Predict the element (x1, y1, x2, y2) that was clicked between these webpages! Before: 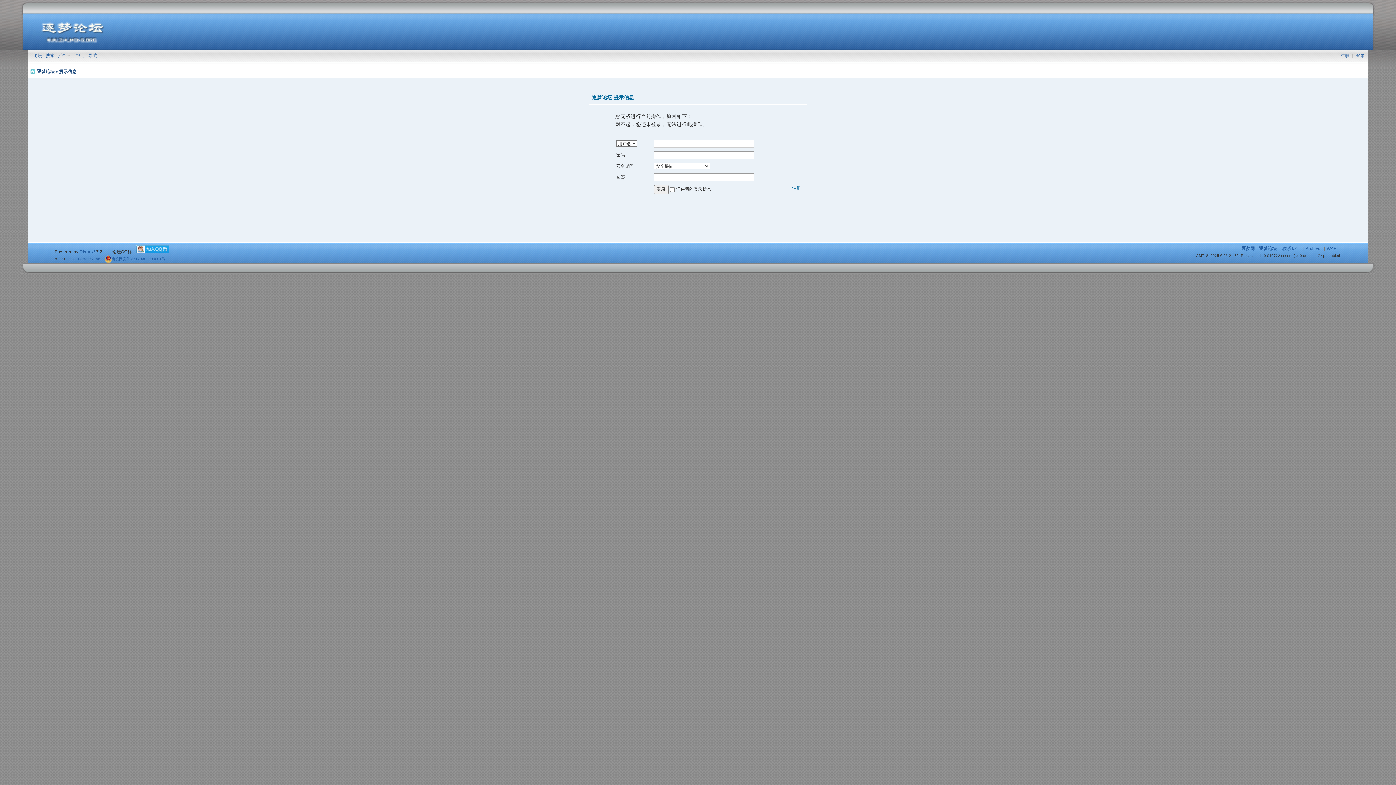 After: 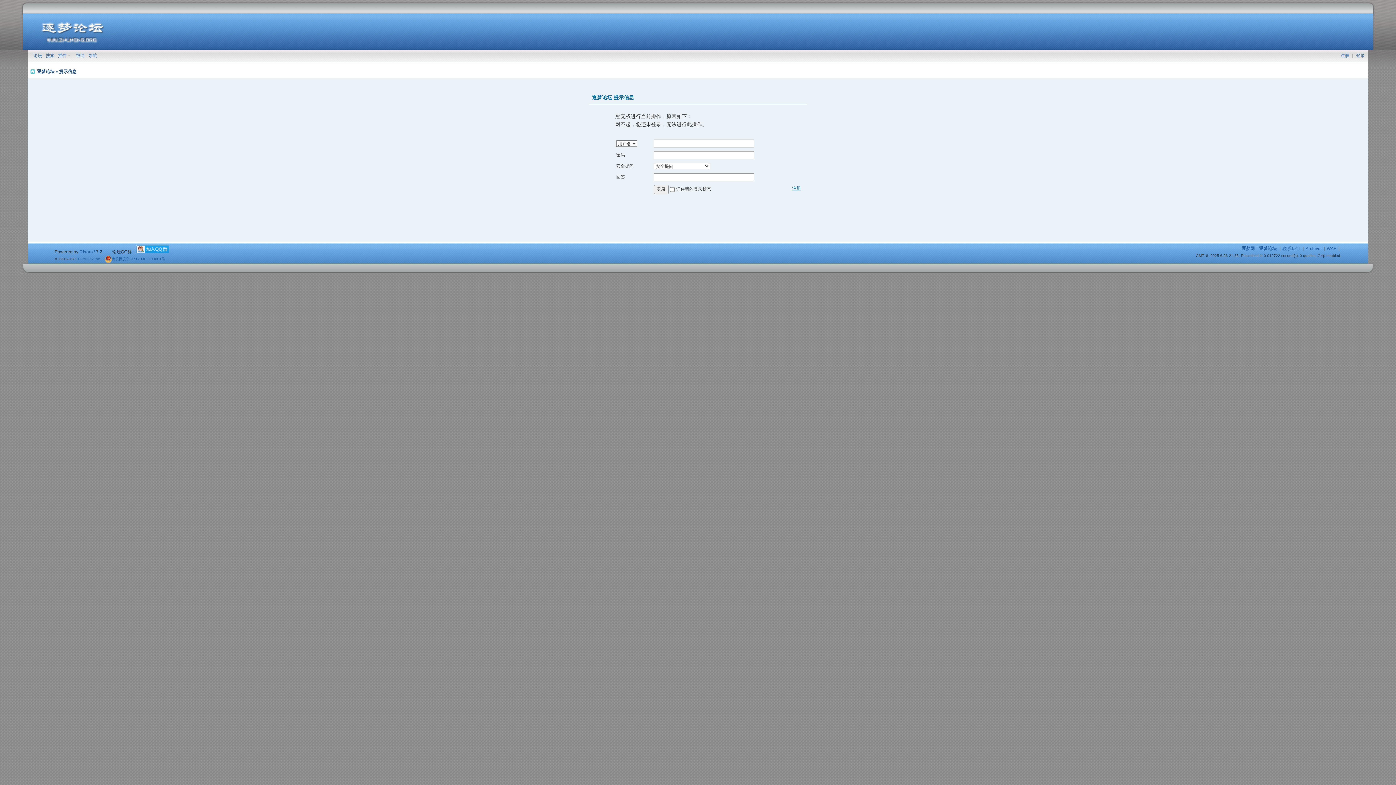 Action: bbox: (78, 257, 100, 261) label: Comsenz Inc.